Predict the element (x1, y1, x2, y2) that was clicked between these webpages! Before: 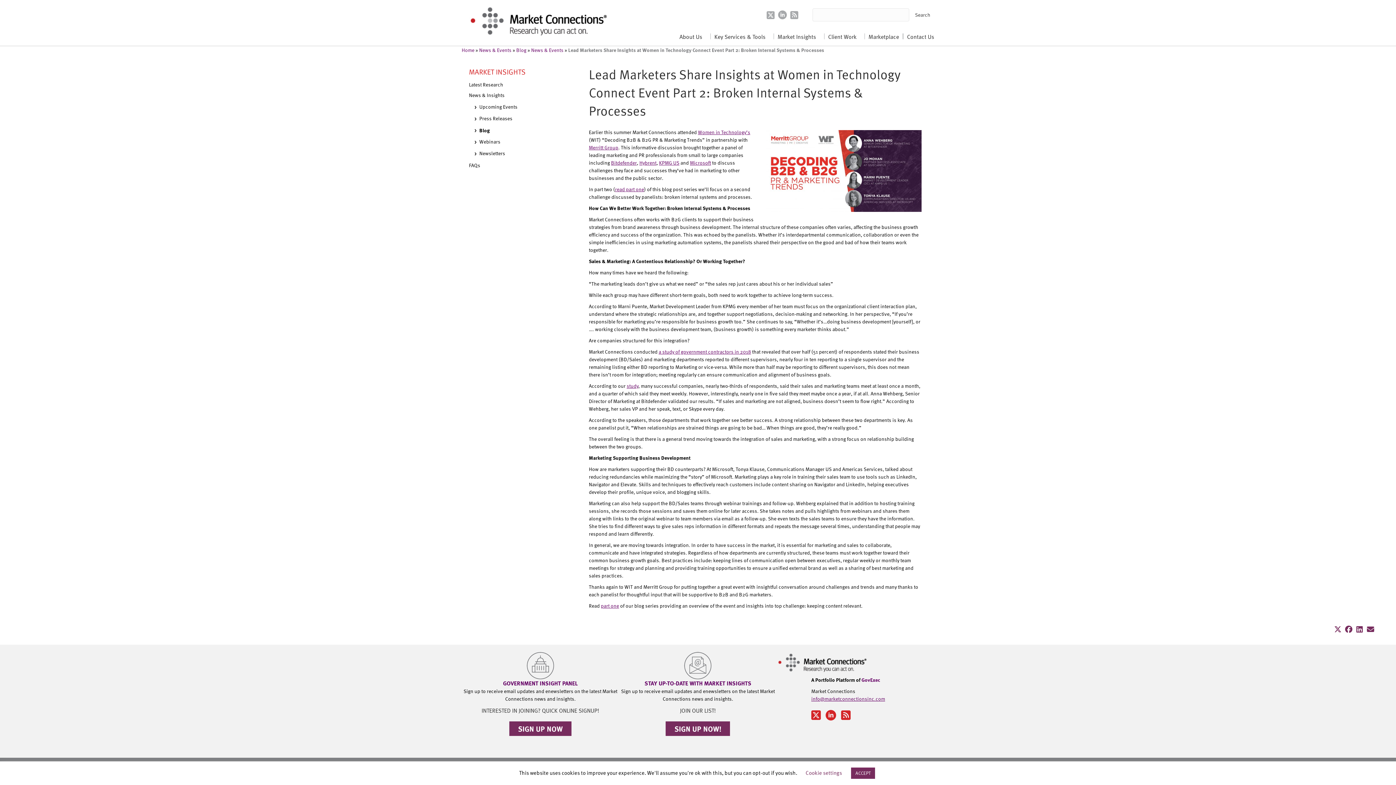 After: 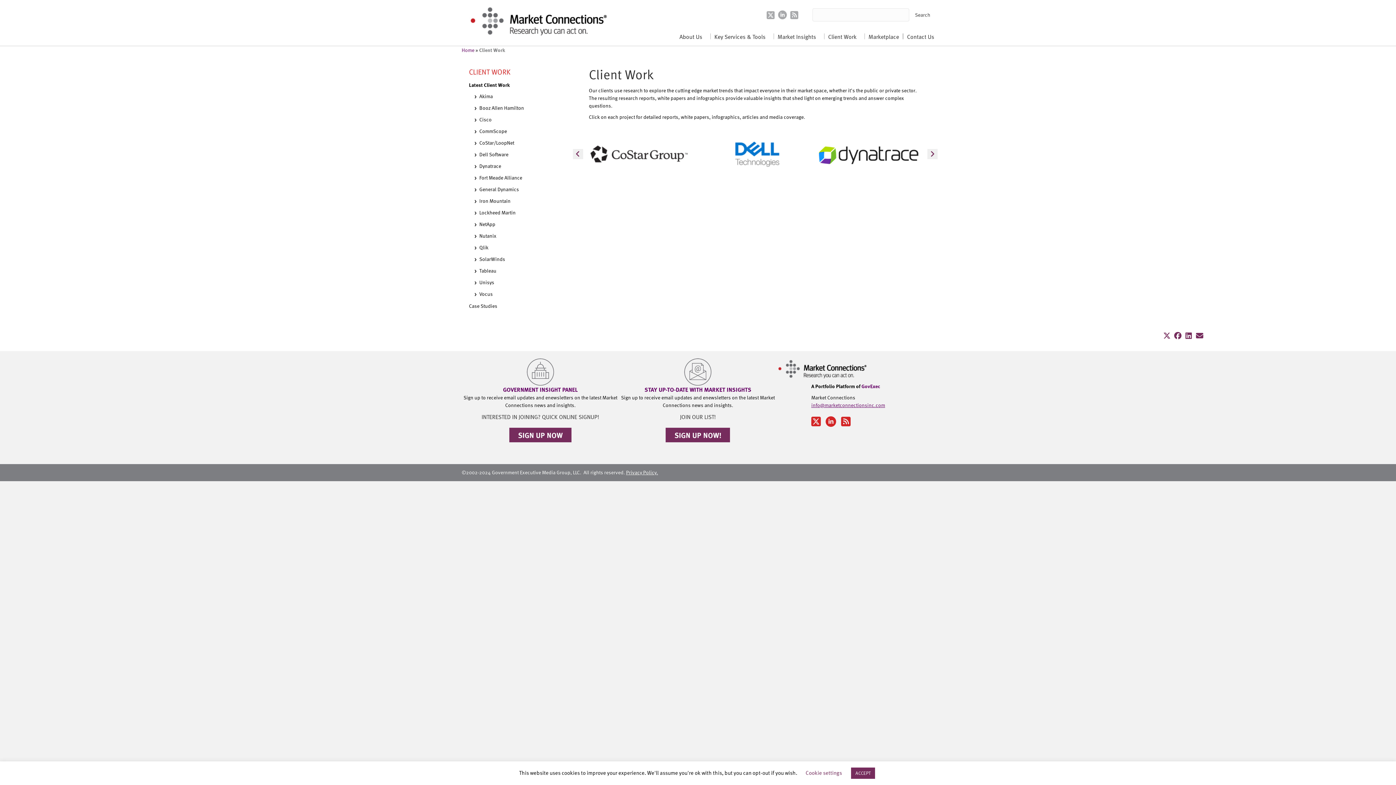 Action: label: Client Work bbox: (824, 33, 860, 39)